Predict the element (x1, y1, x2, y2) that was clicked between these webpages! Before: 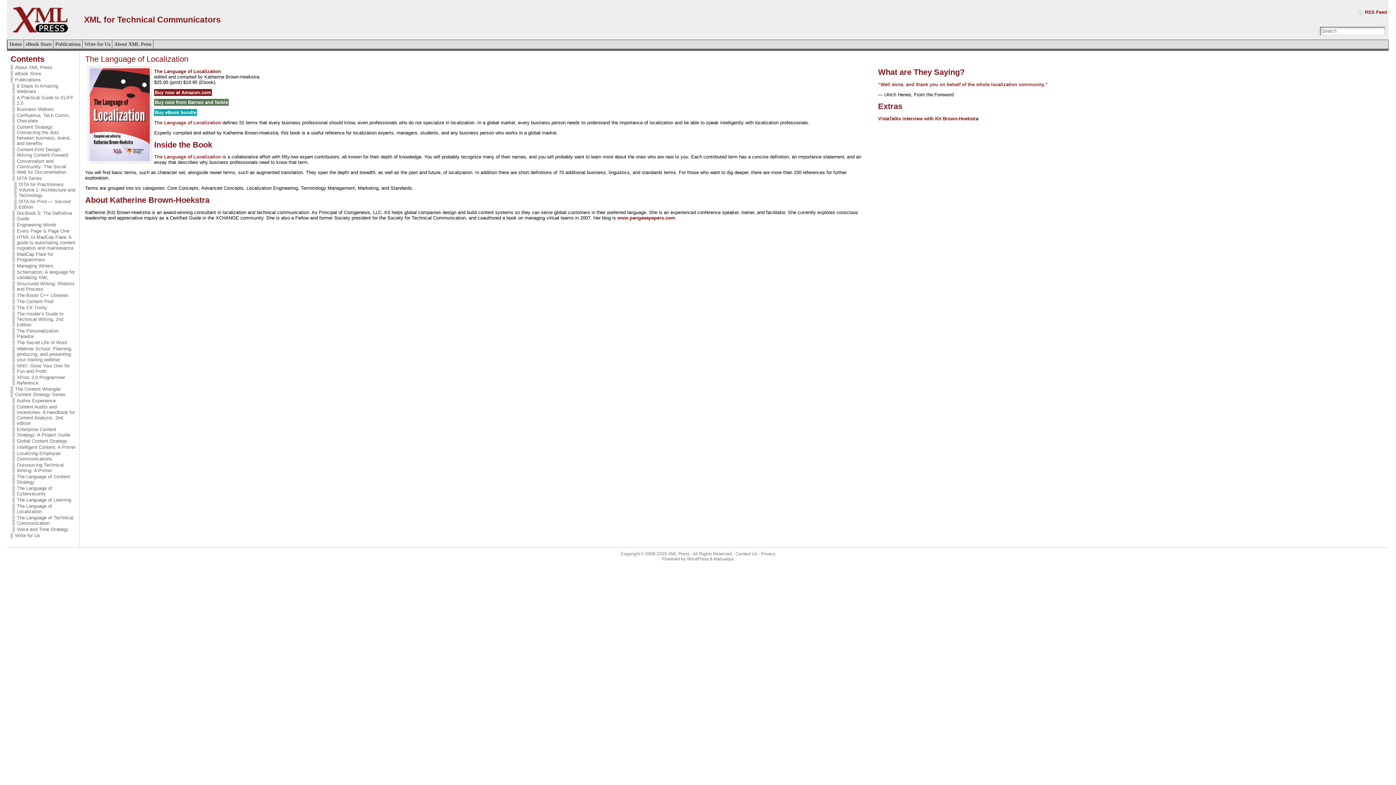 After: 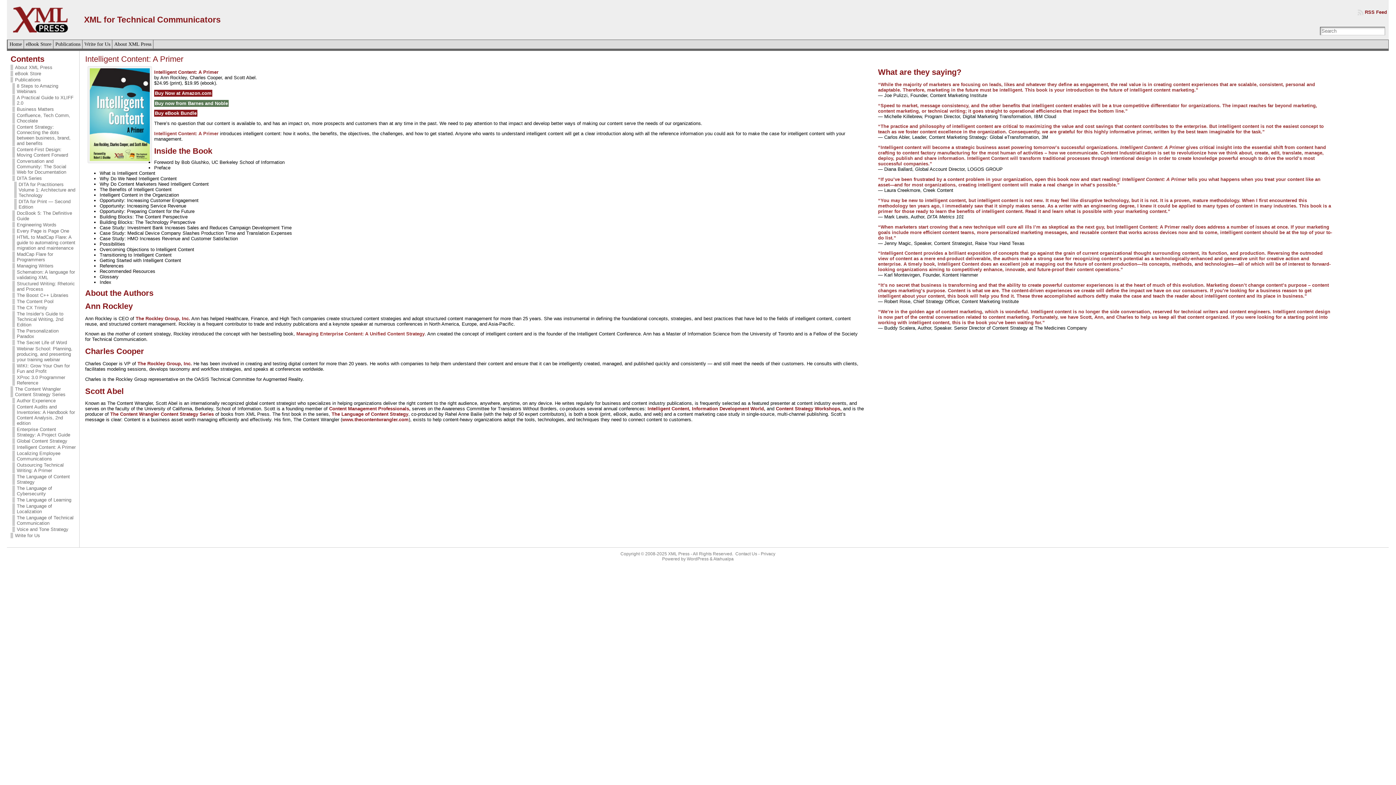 Action: label: Intelligent Content: A Primer bbox: (12, 444, 75, 450)